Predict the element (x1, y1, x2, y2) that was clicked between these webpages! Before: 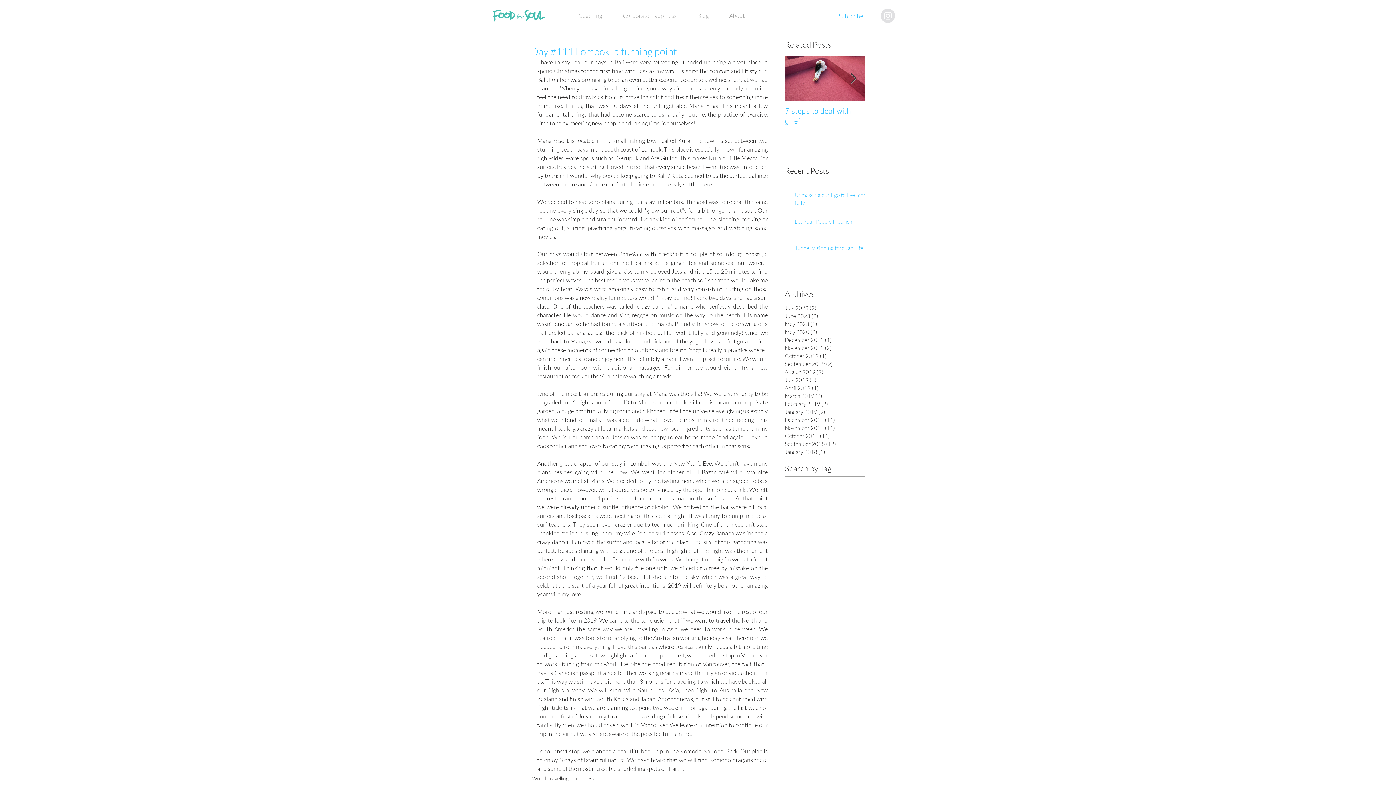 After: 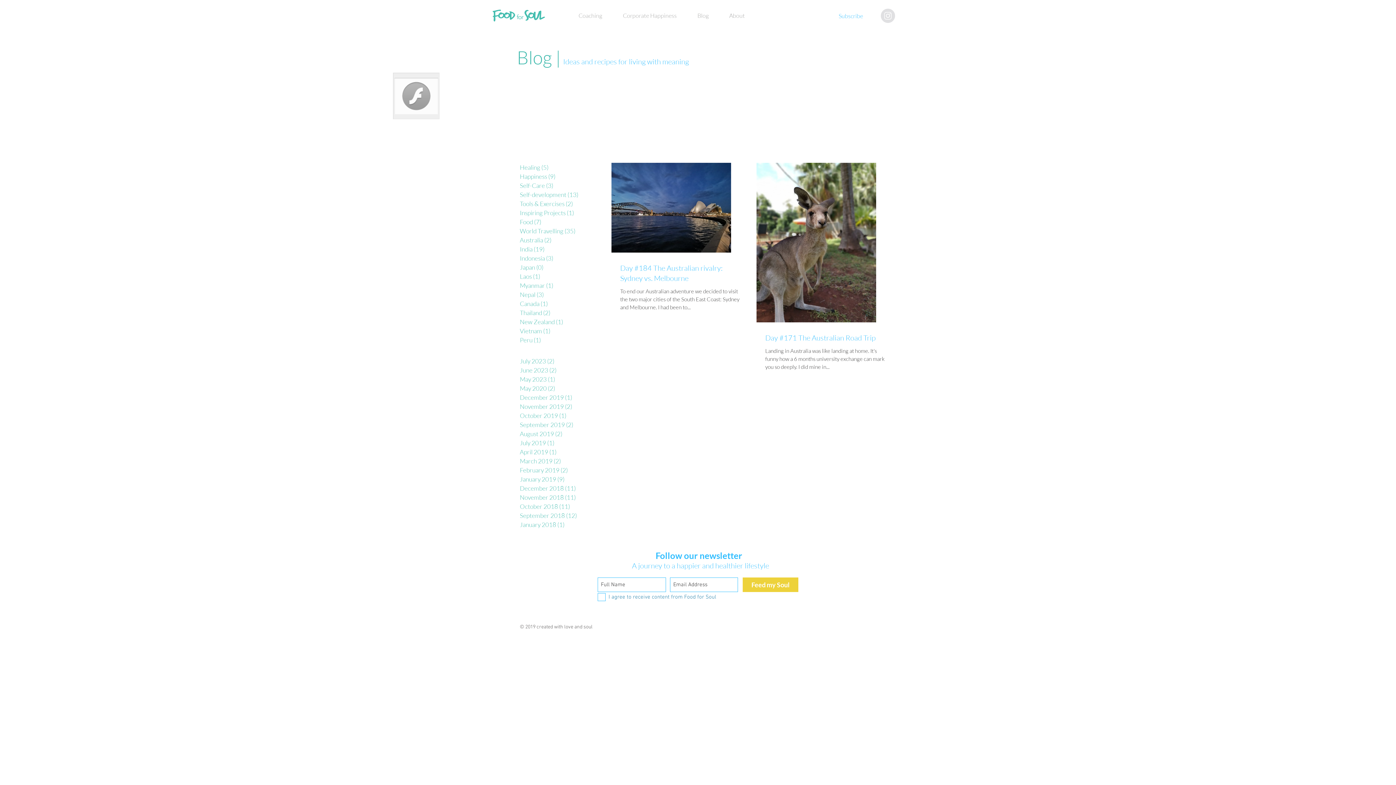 Action: bbox: (785, 392, 861, 400) label: March 2019 (2)
2 posts